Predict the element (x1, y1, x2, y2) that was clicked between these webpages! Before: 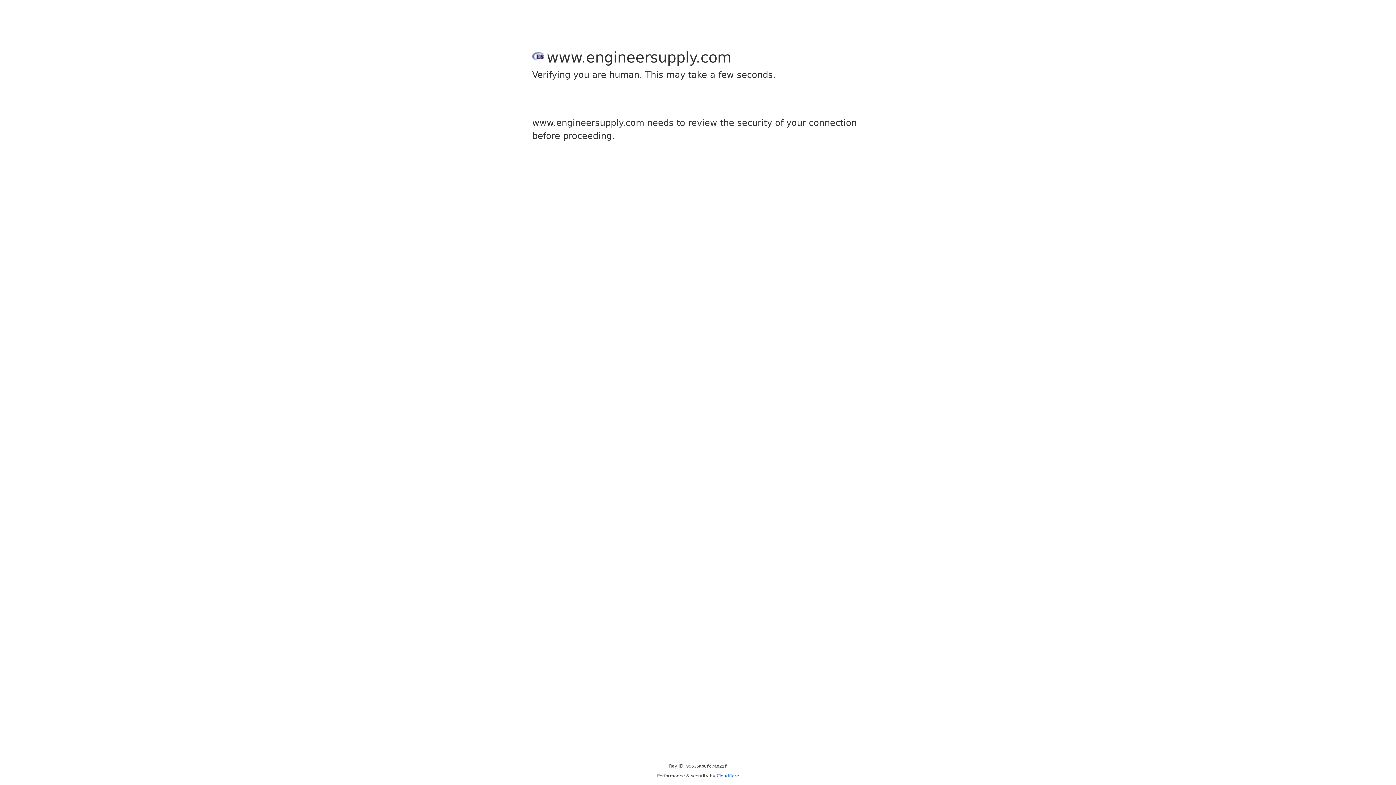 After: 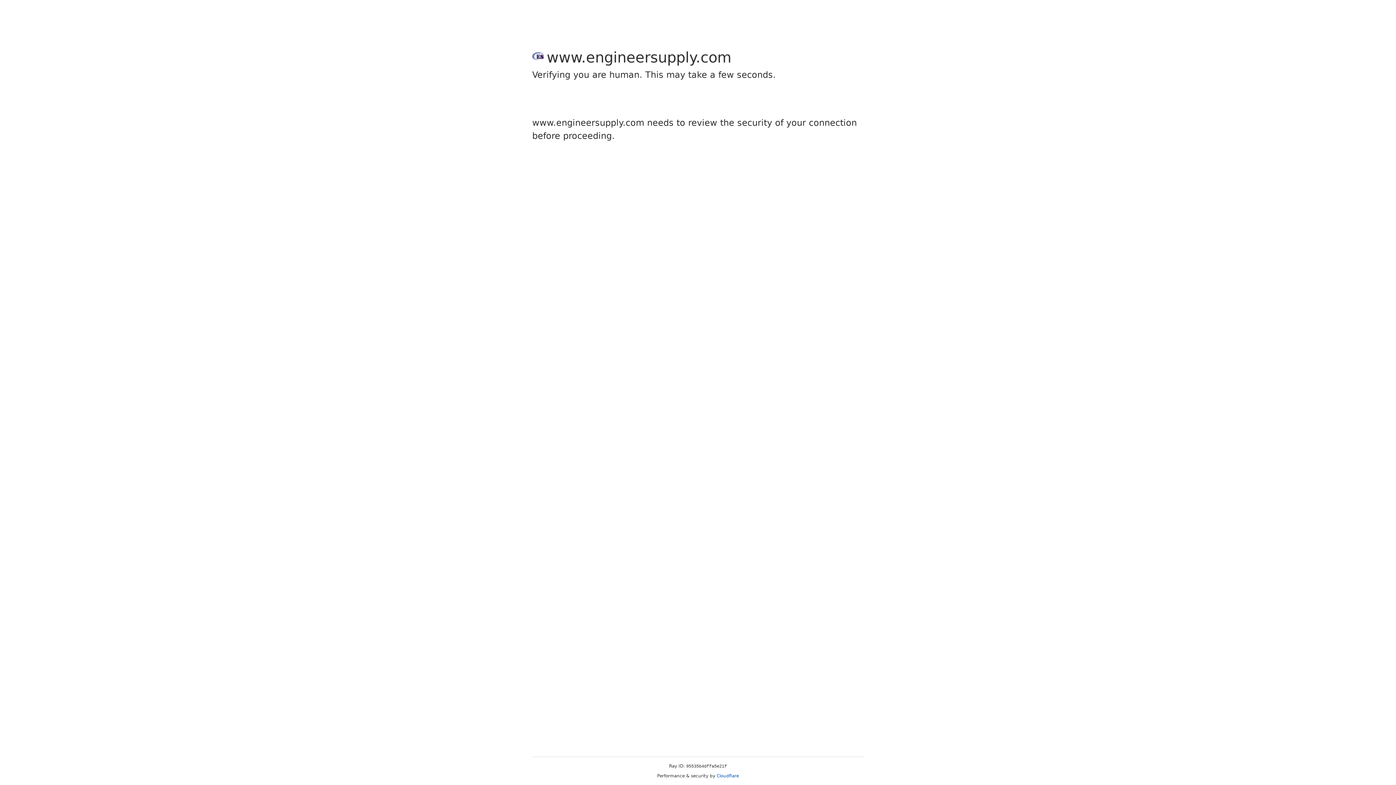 Action: label: Cloudflare bbox: (716, 773, 739, 778)